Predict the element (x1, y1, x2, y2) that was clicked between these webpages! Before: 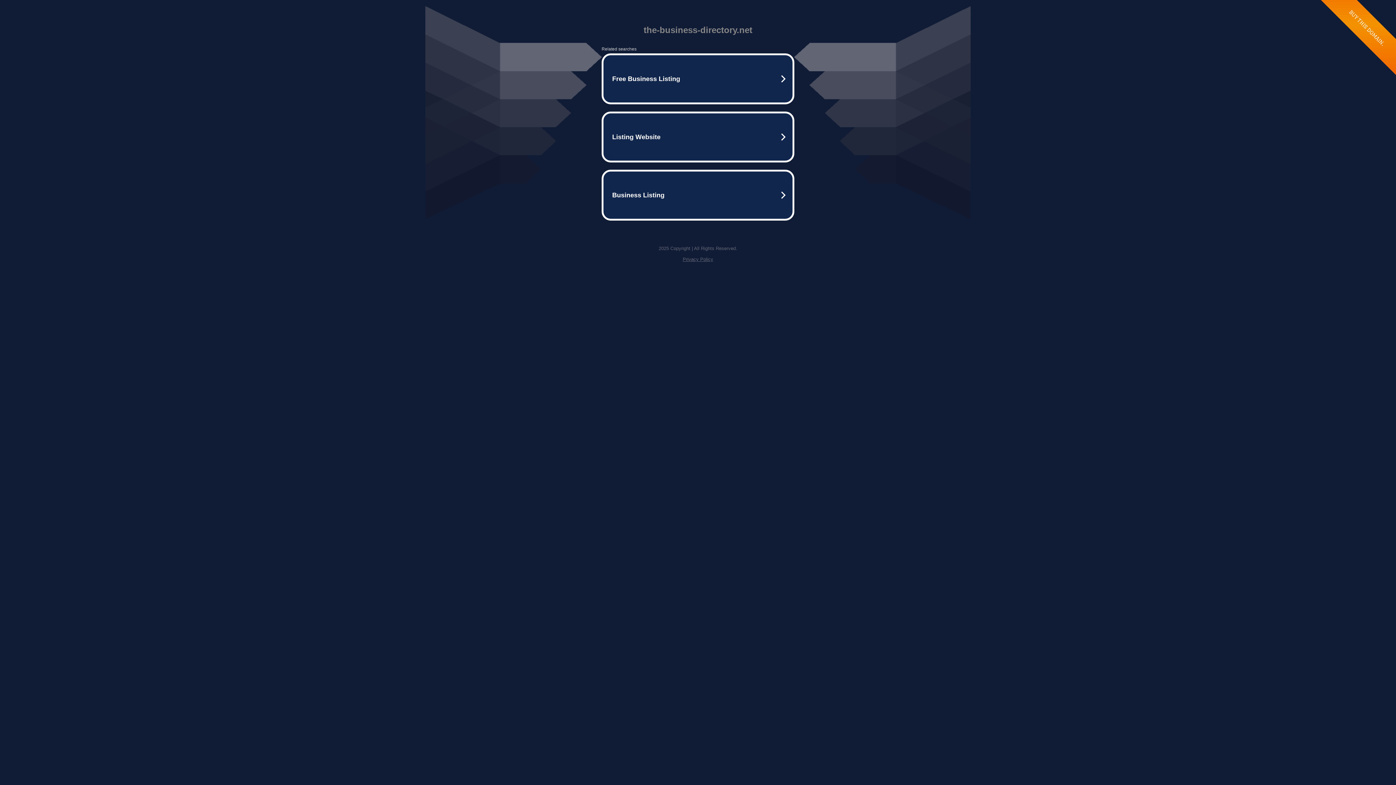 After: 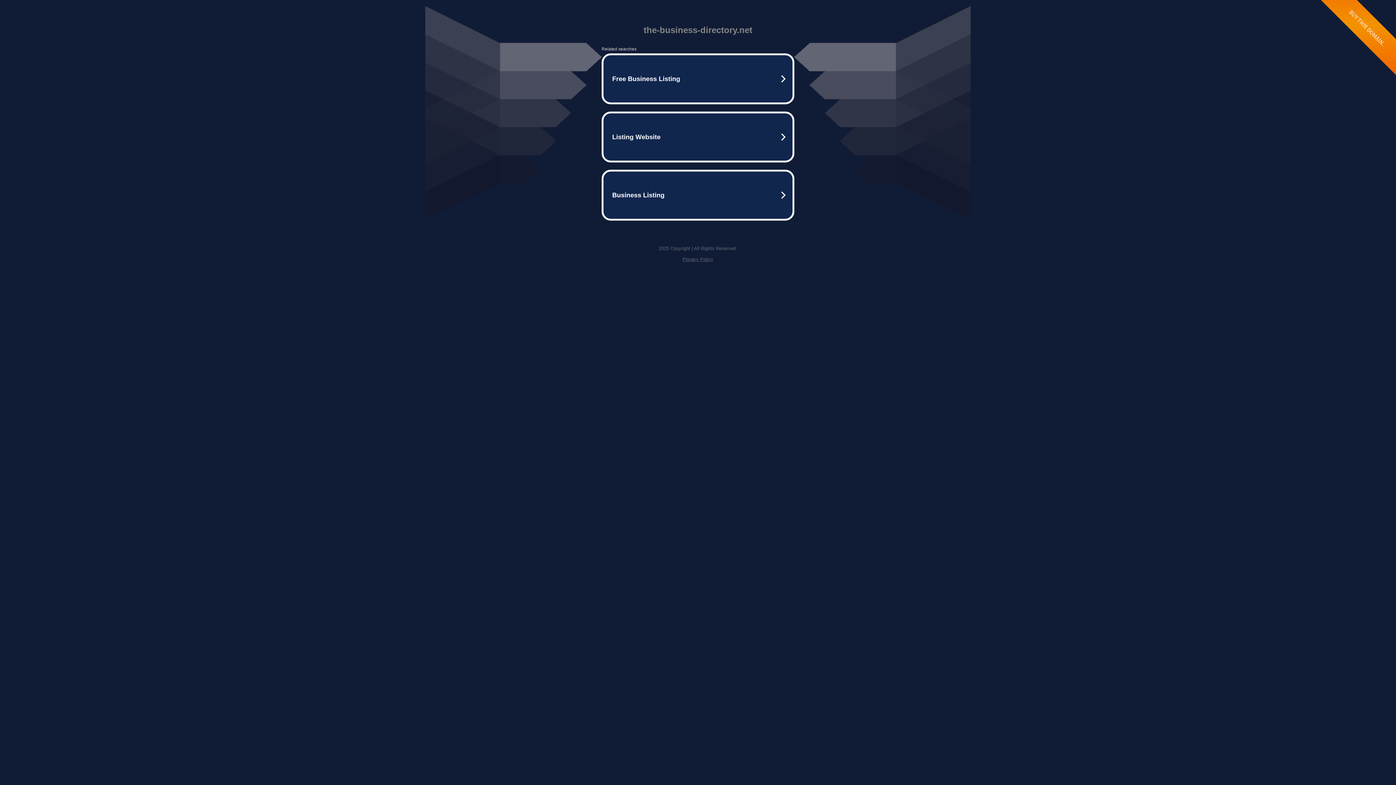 Action: label: Privacy Policy bbox: (682, 256, 713, 262)